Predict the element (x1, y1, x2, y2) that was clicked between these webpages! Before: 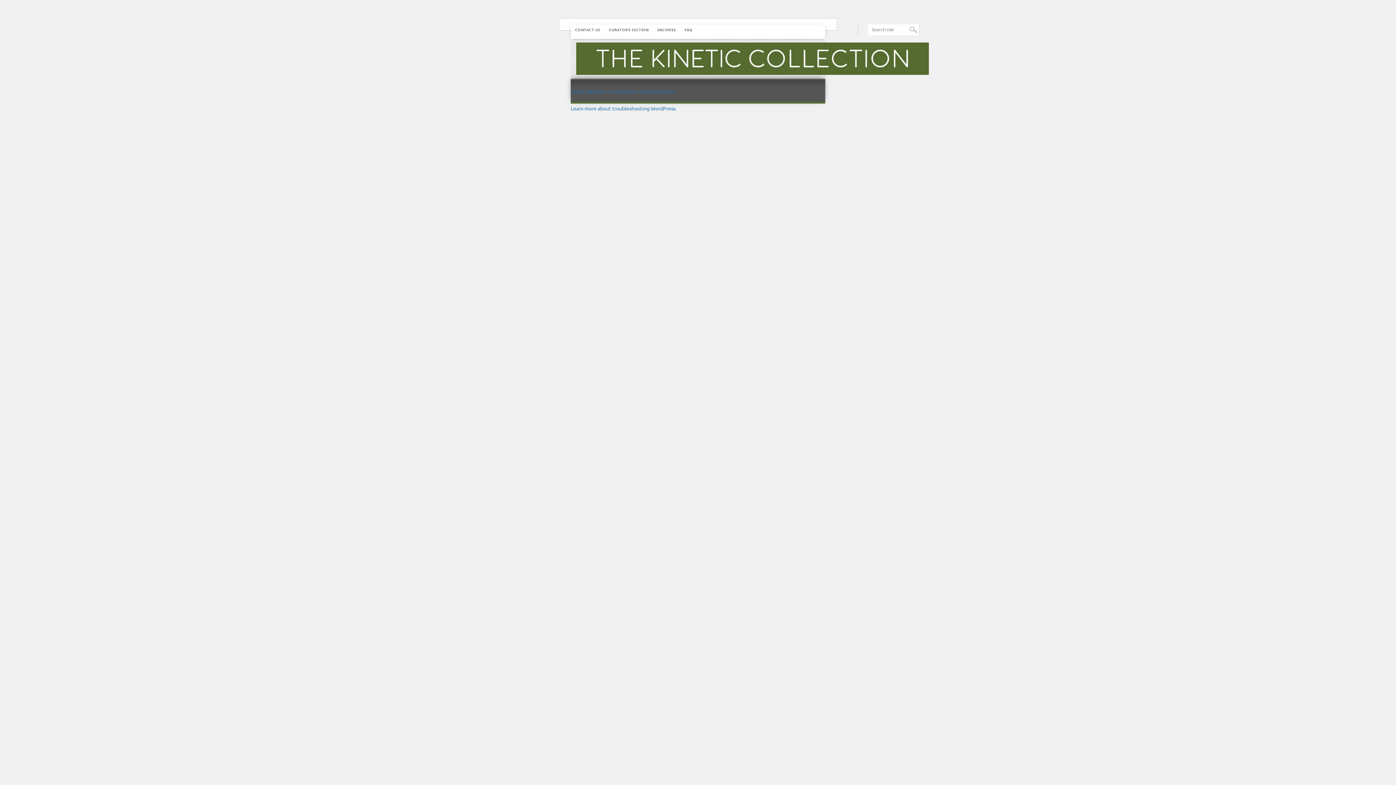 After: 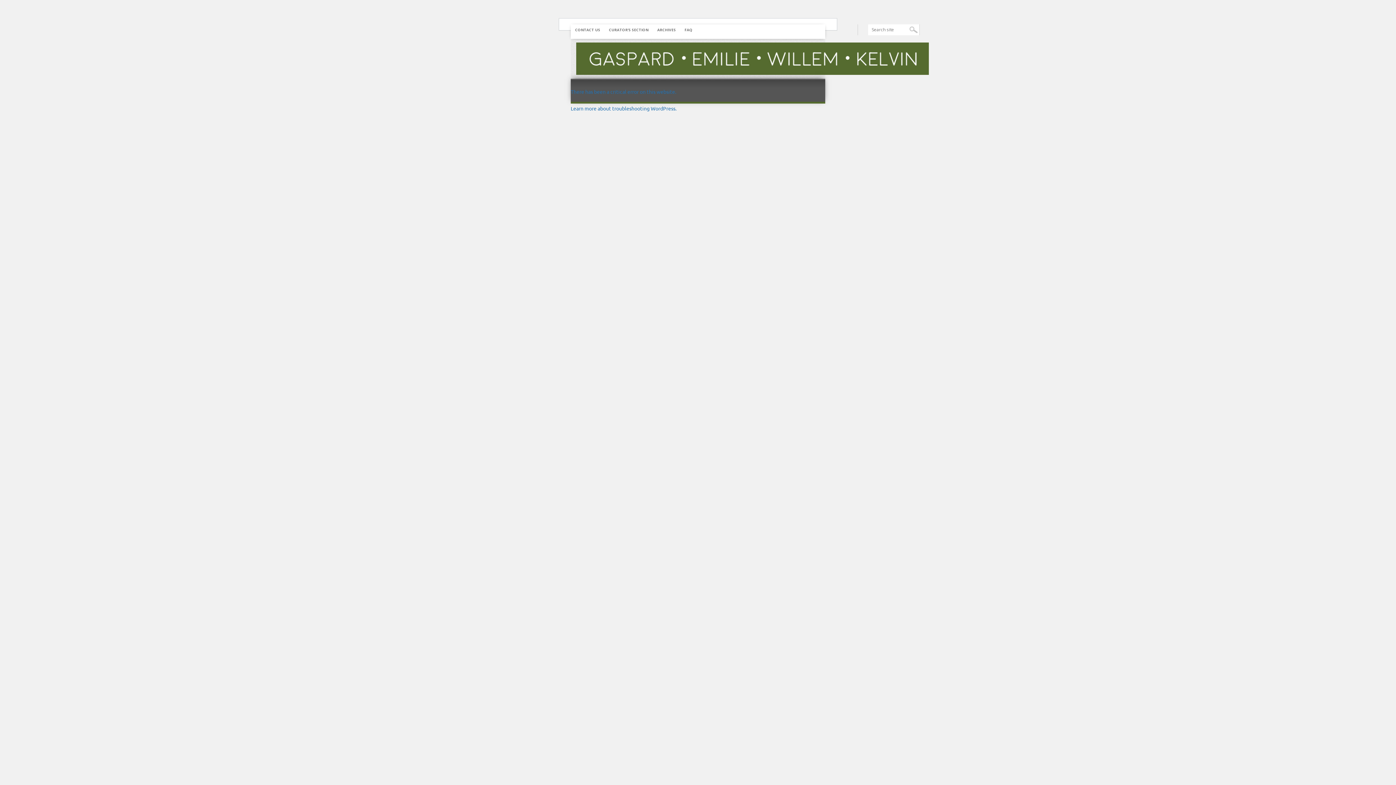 Action: bbox: (604, 24, 653, 35) label: CURATOR’S SECTION